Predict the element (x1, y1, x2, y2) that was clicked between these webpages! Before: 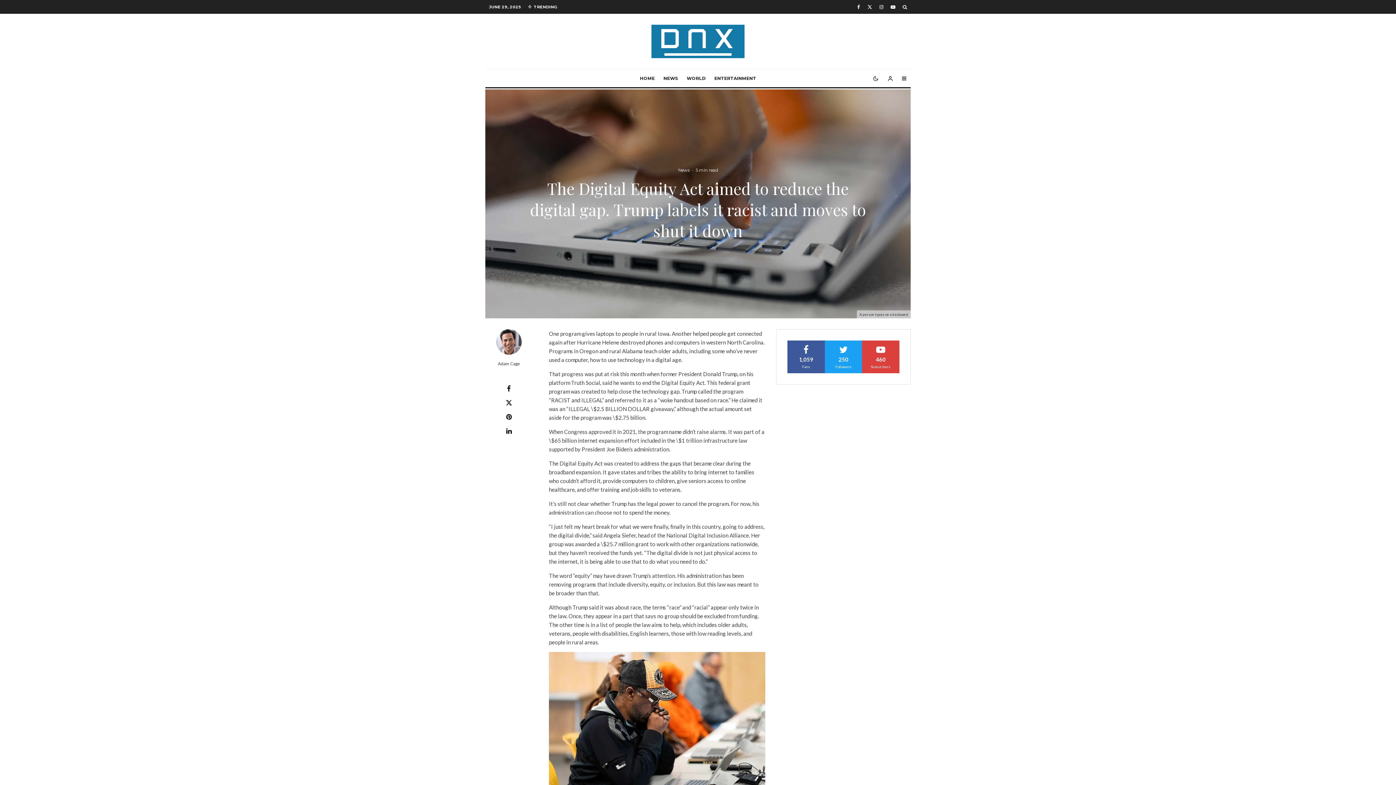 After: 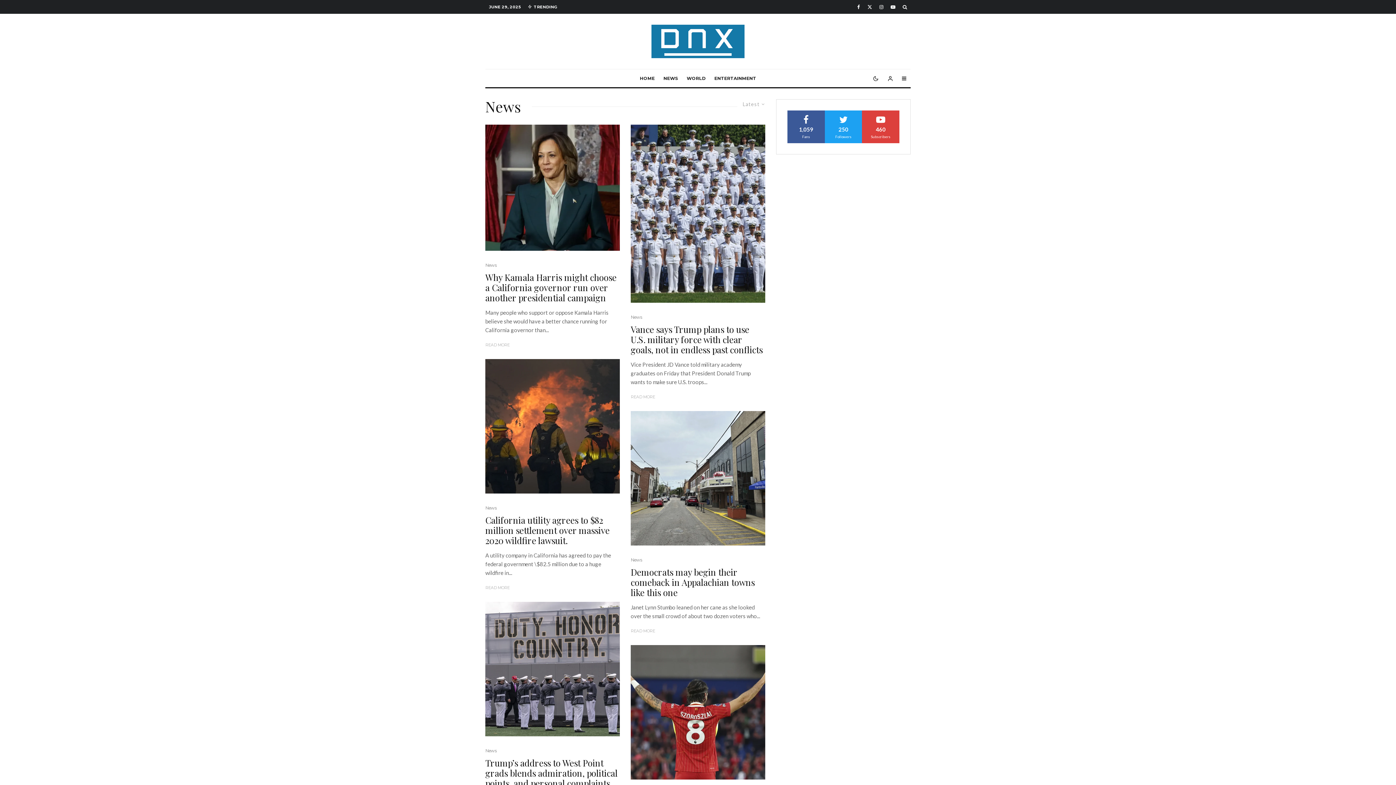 Action: bbox: (659, 69, 682, 87) label: NEWS